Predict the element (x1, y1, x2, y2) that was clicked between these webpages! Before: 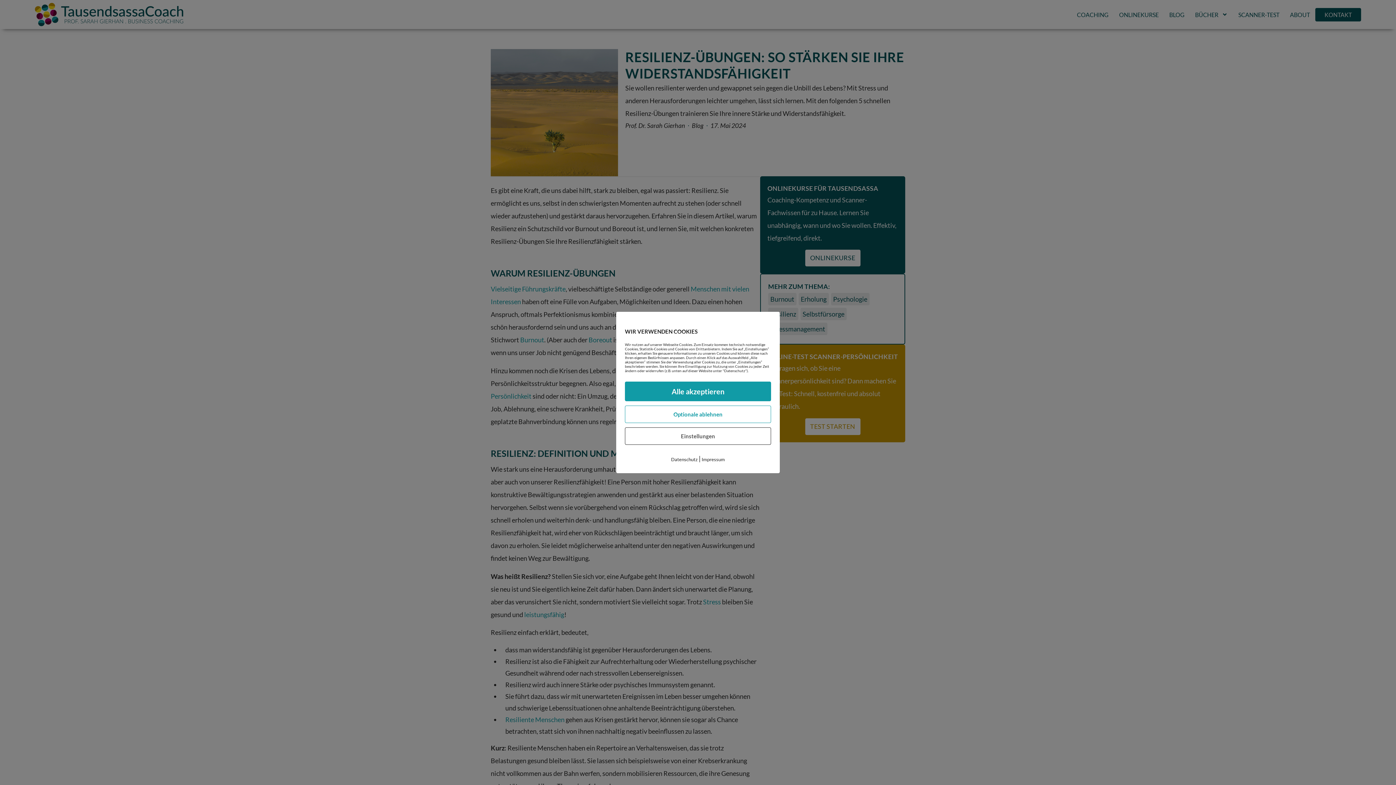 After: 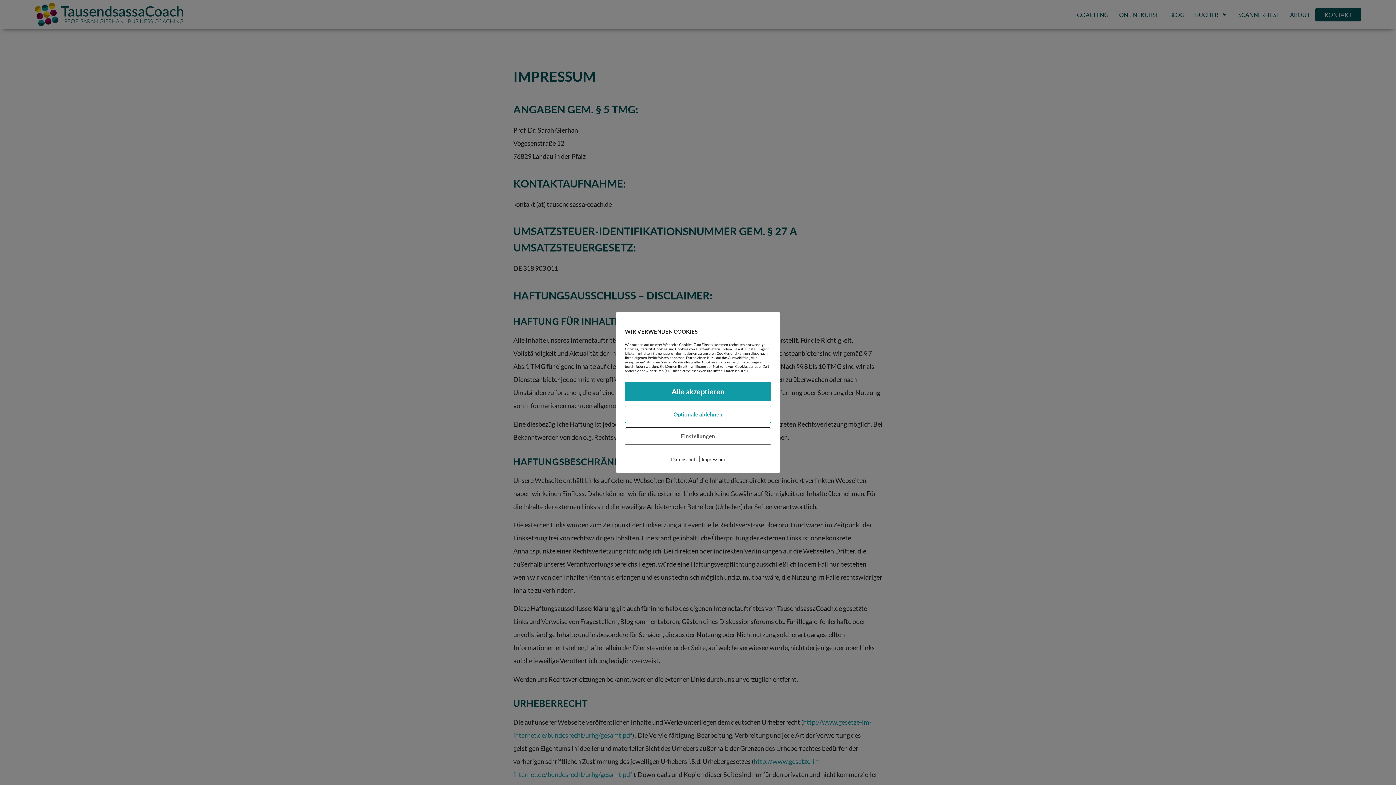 Action: label: Impressum bbox: (701, 456, 725, 462)